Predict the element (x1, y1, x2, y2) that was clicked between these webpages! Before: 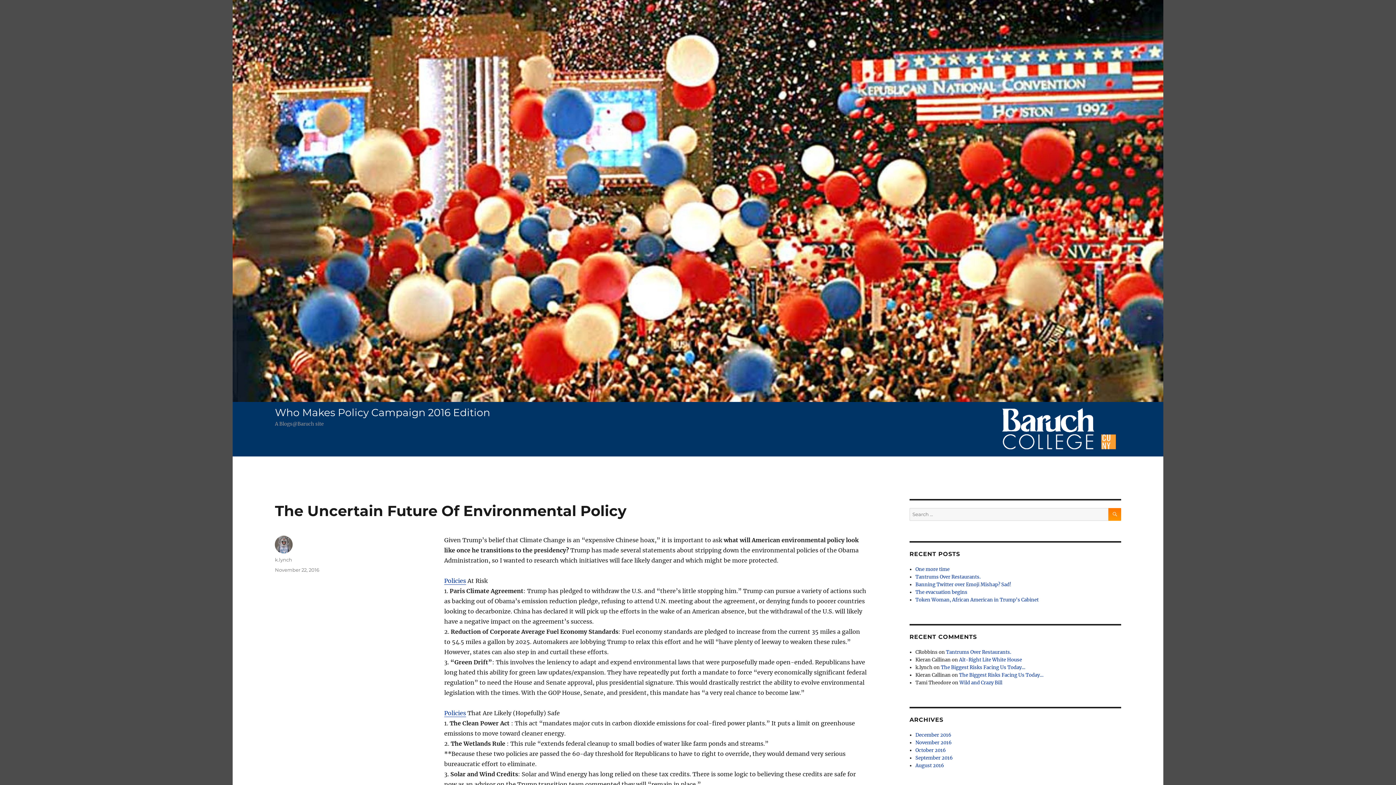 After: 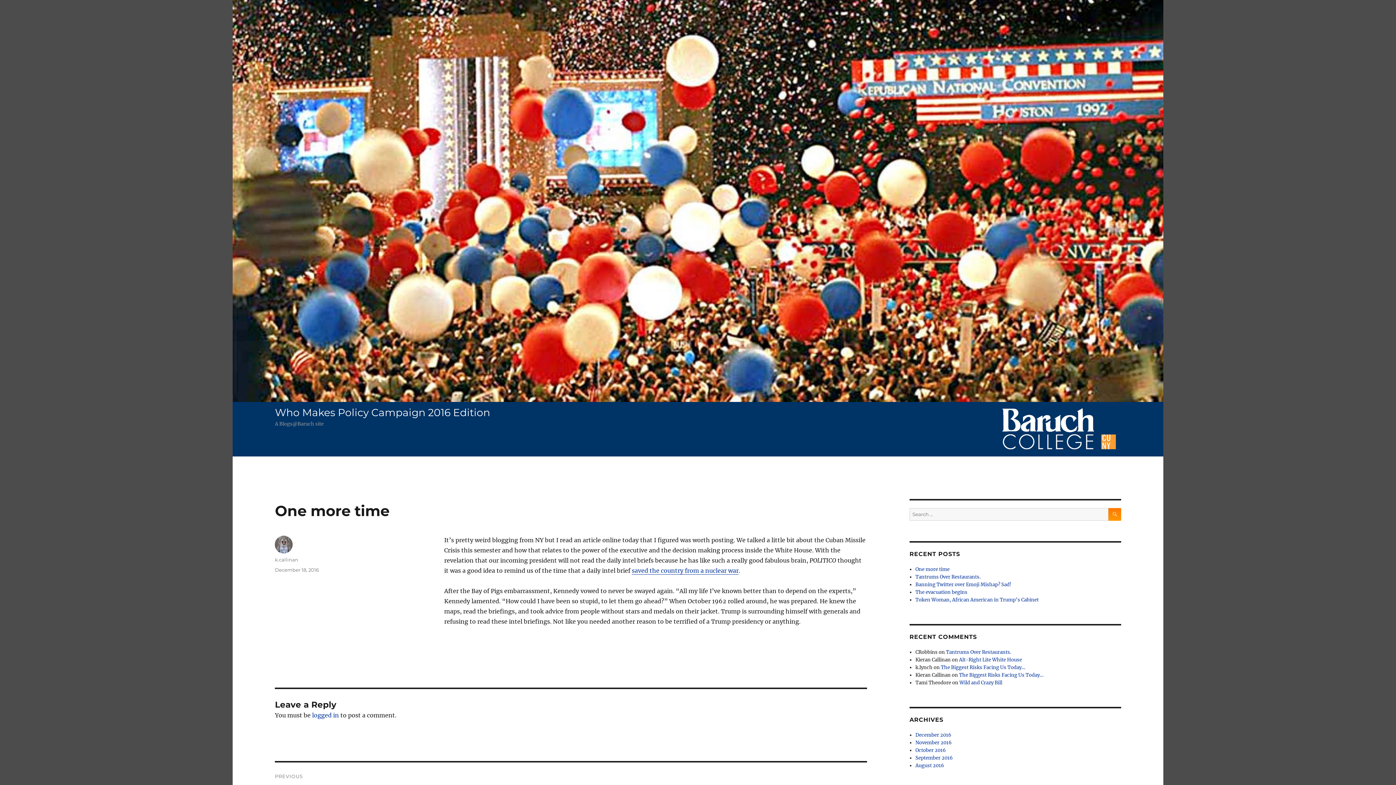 Action: bbox: (915, 566, 949, 572) label: One more time